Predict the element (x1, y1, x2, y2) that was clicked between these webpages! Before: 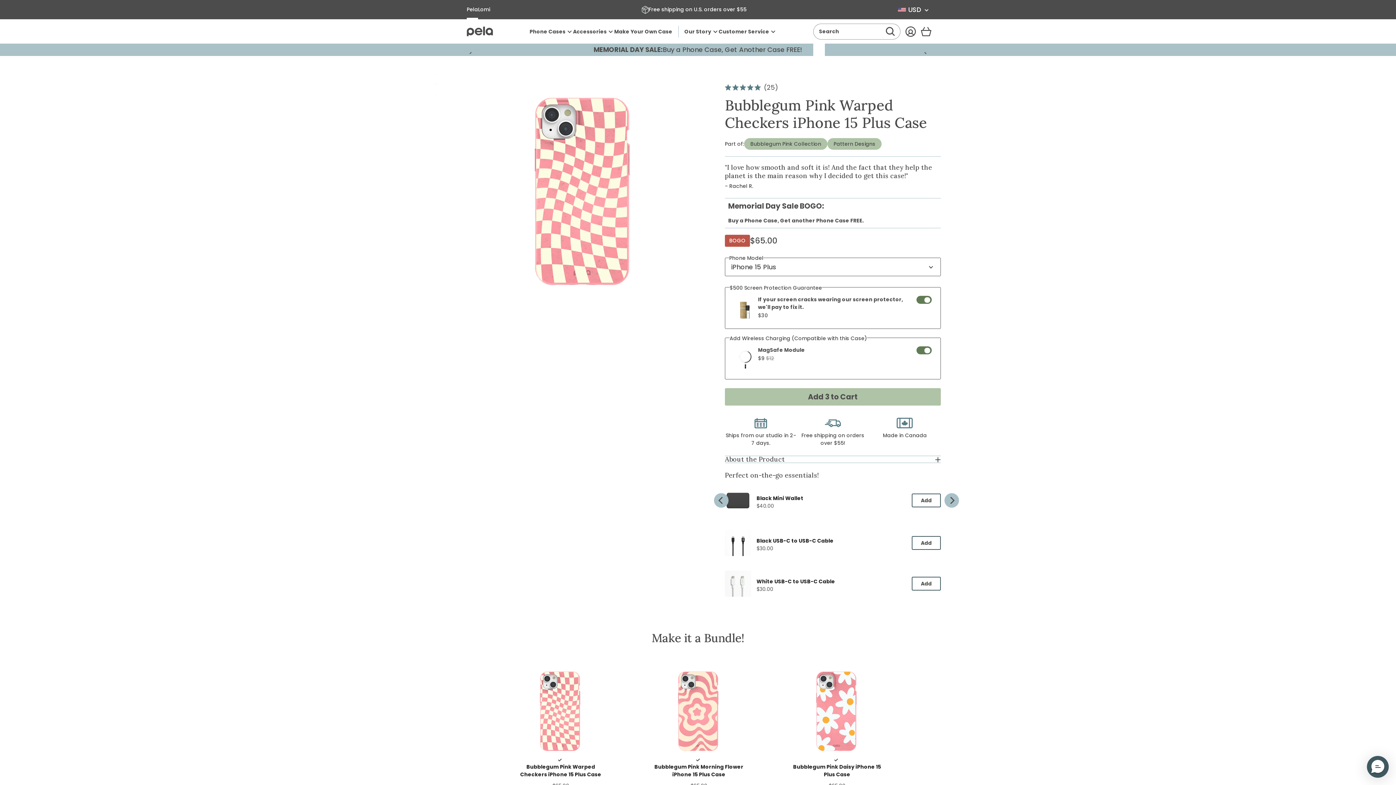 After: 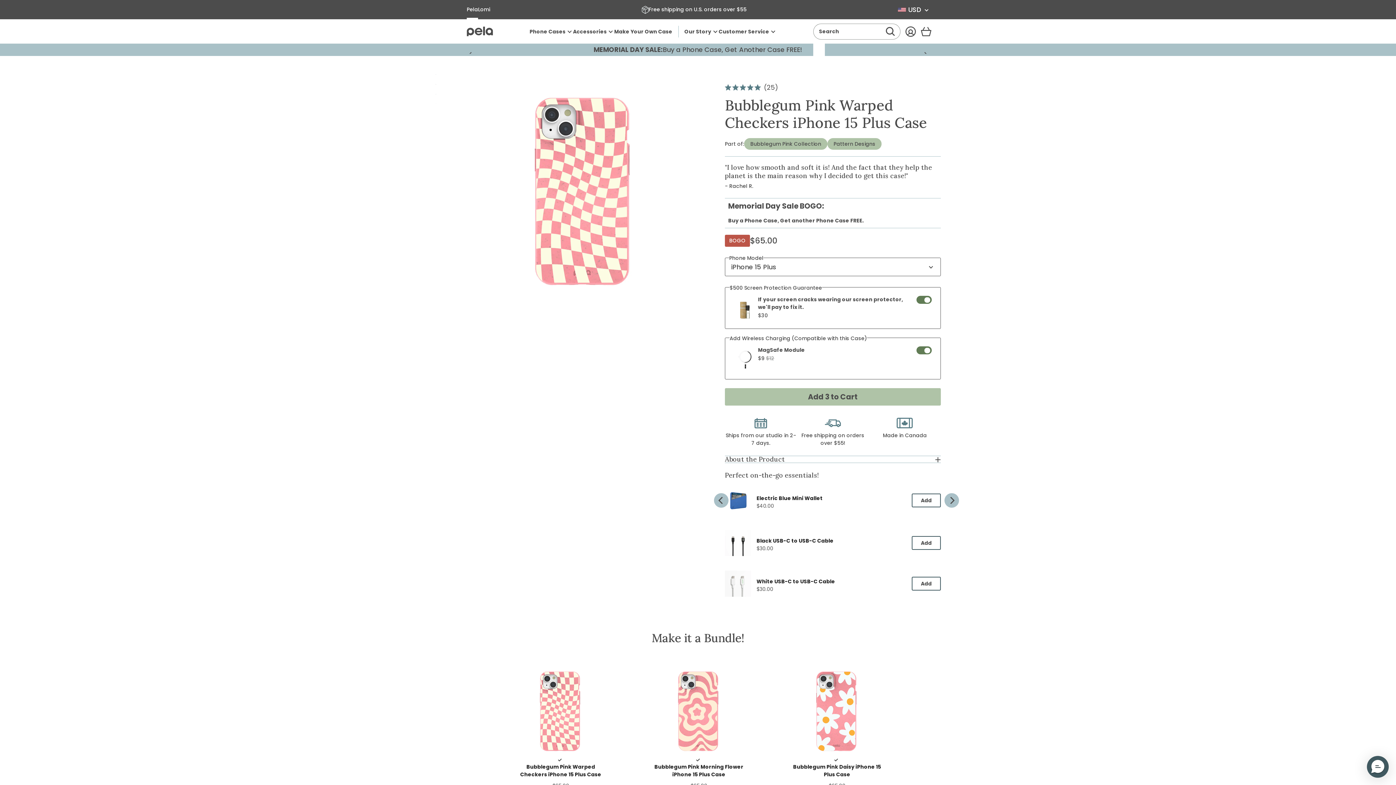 Action: bbox: (714, 493, 728, 508) label: Previous